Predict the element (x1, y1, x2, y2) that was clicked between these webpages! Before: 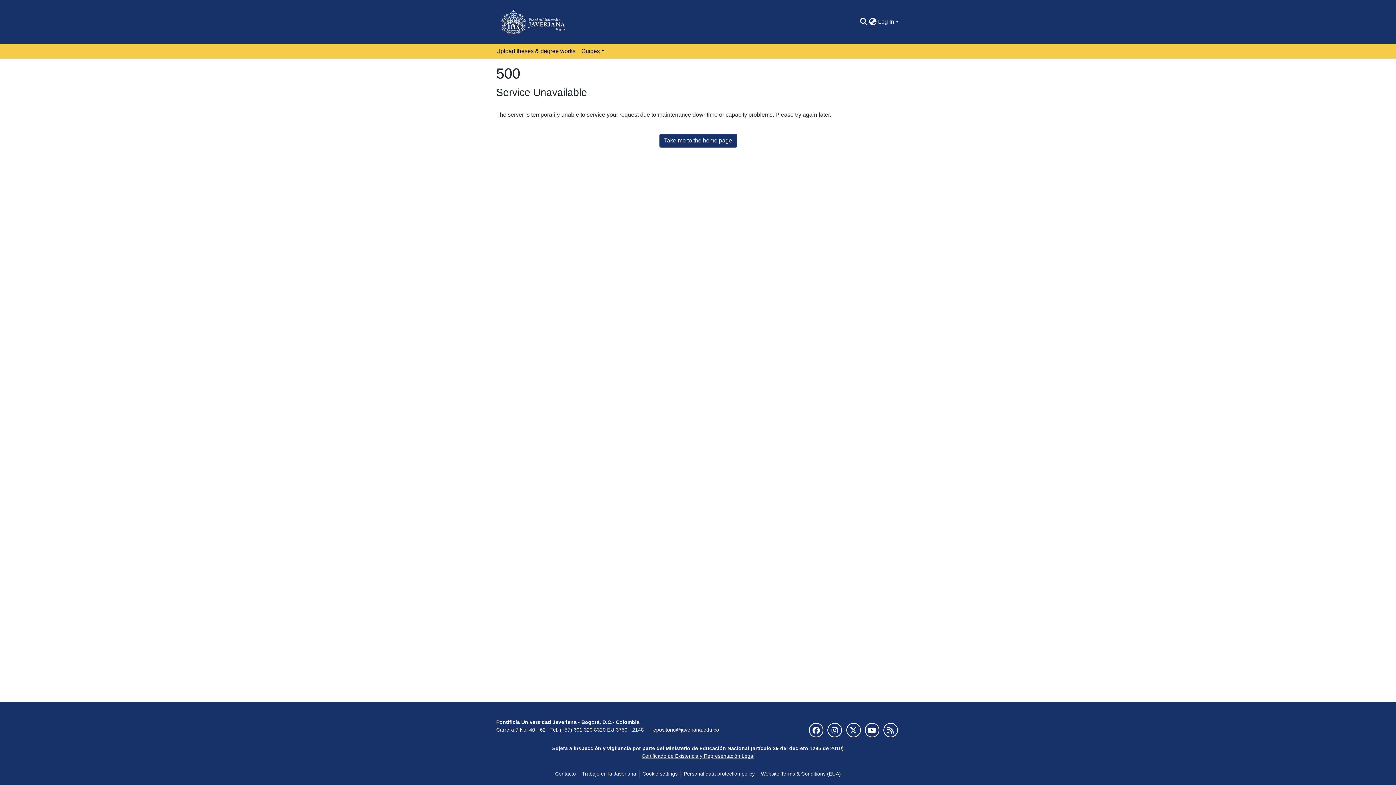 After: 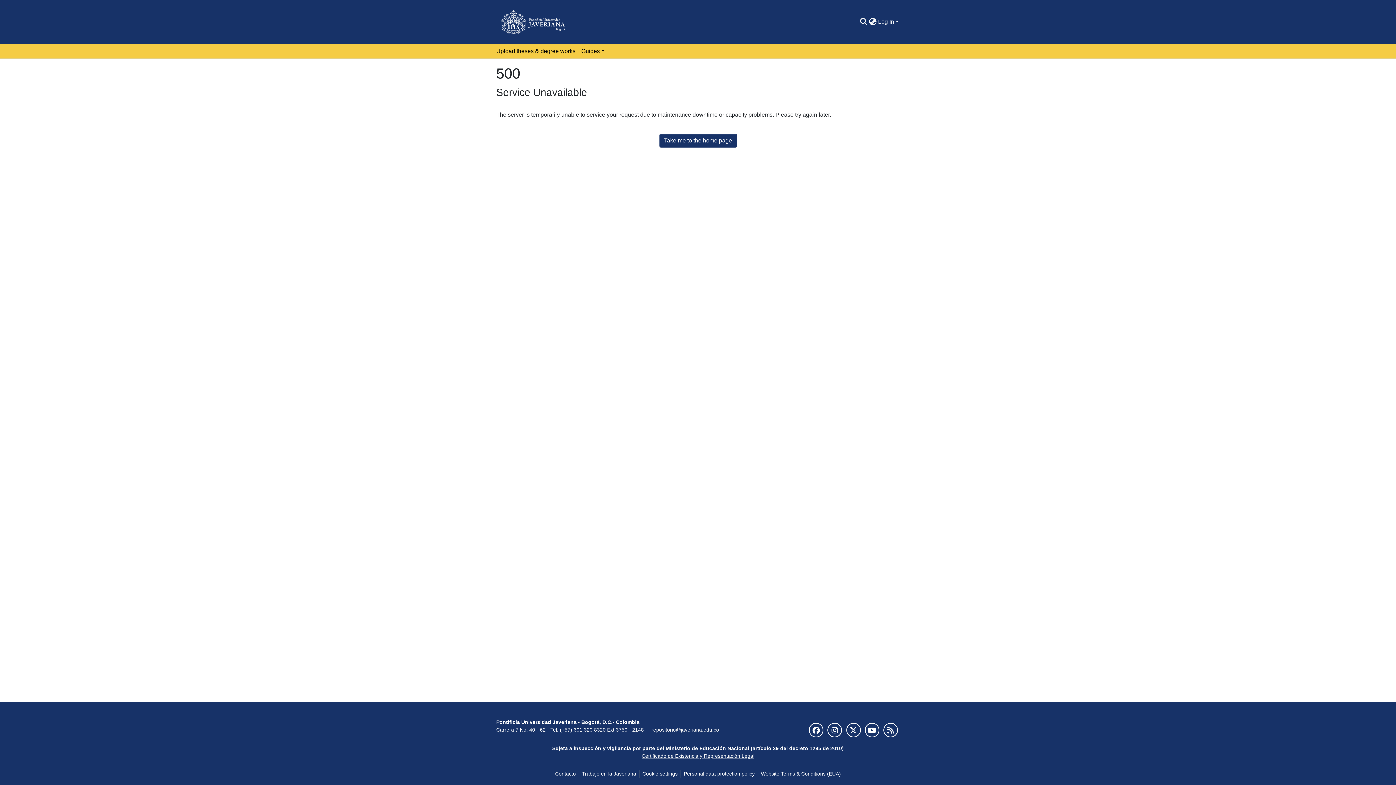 Action: bbox: (579, 770, 639, 778) label: Trabaje en la Javeriana